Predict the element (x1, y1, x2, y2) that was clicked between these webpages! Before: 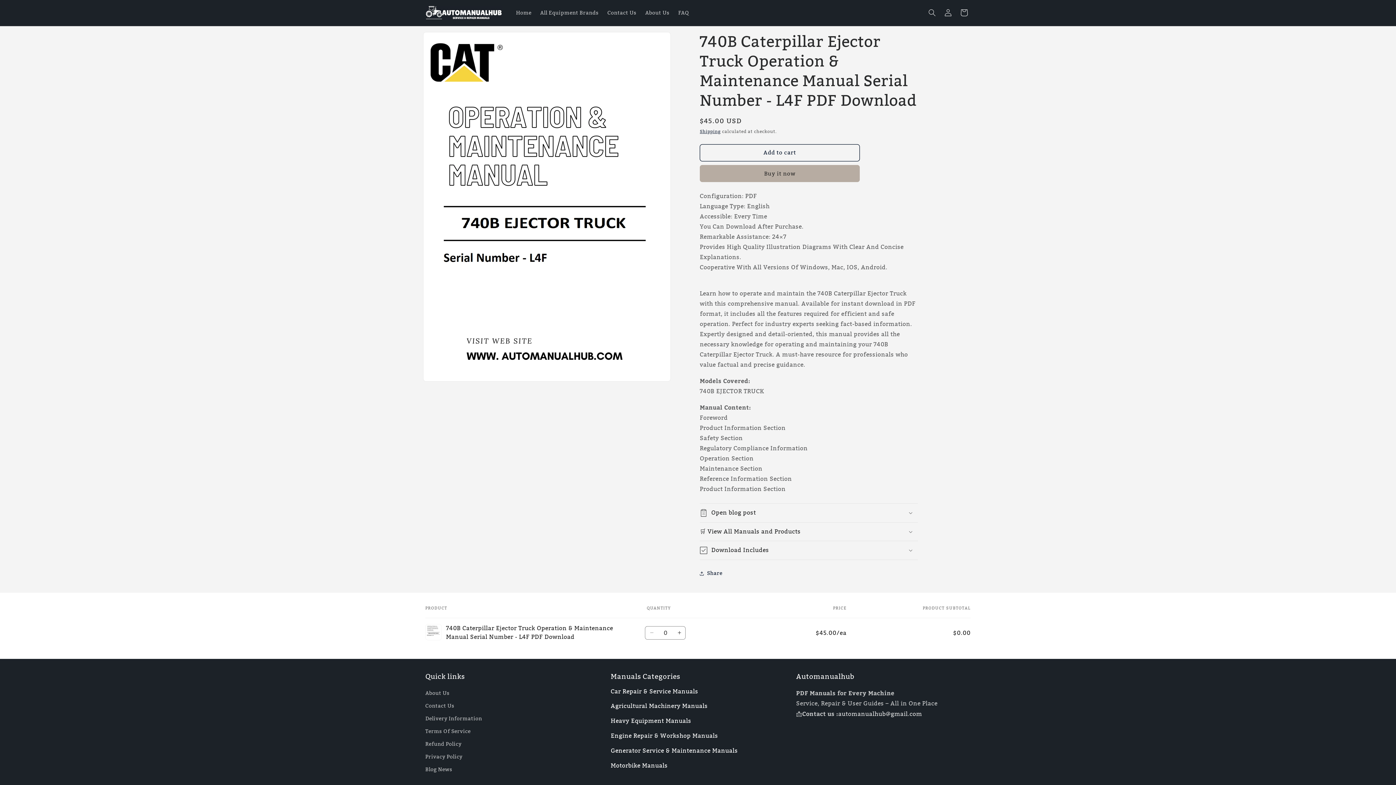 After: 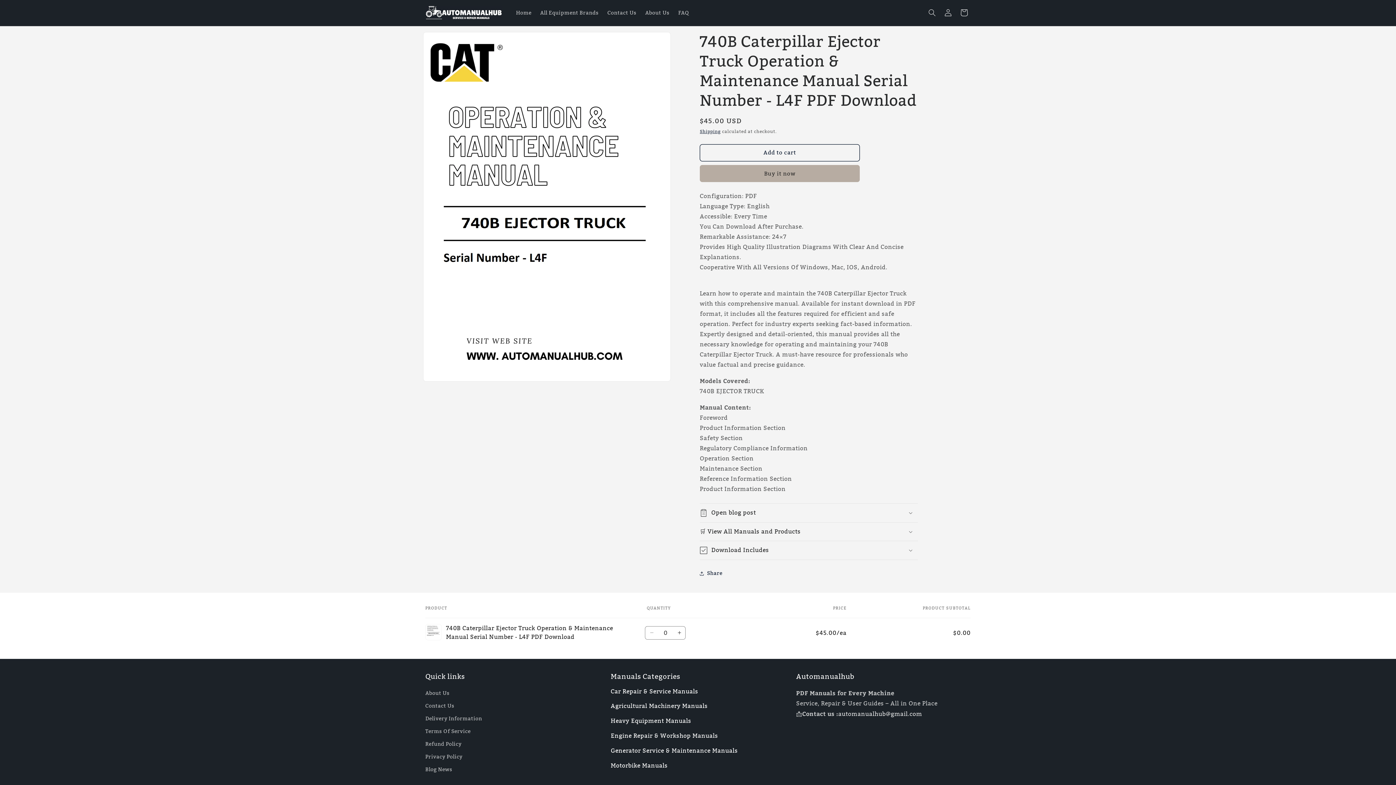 Action: bbox: (645, 626, 658, 639) label: Decrease quantity for Default Title